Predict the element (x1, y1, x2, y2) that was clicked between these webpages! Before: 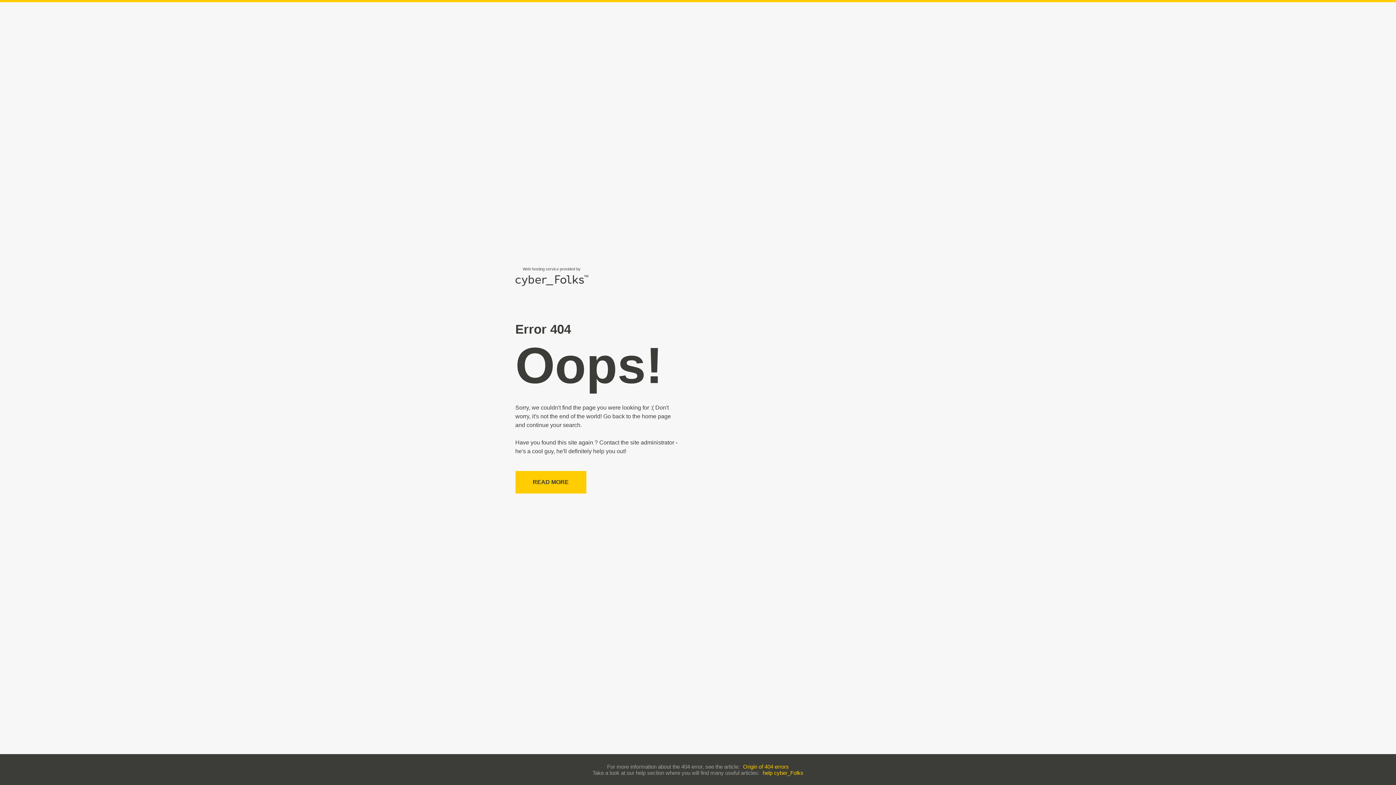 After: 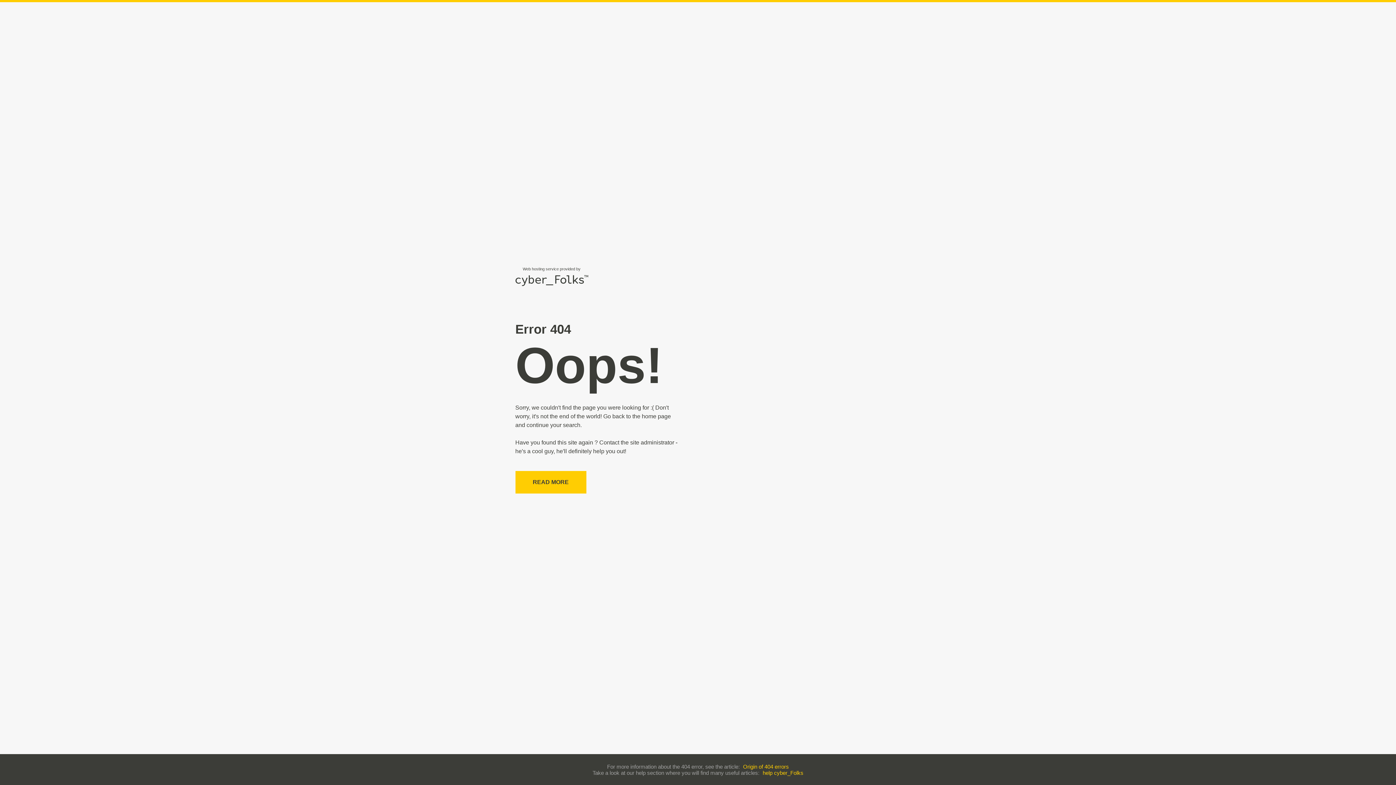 Action: bbox: (762, 770, 803, 776) label: help cyber_Folks